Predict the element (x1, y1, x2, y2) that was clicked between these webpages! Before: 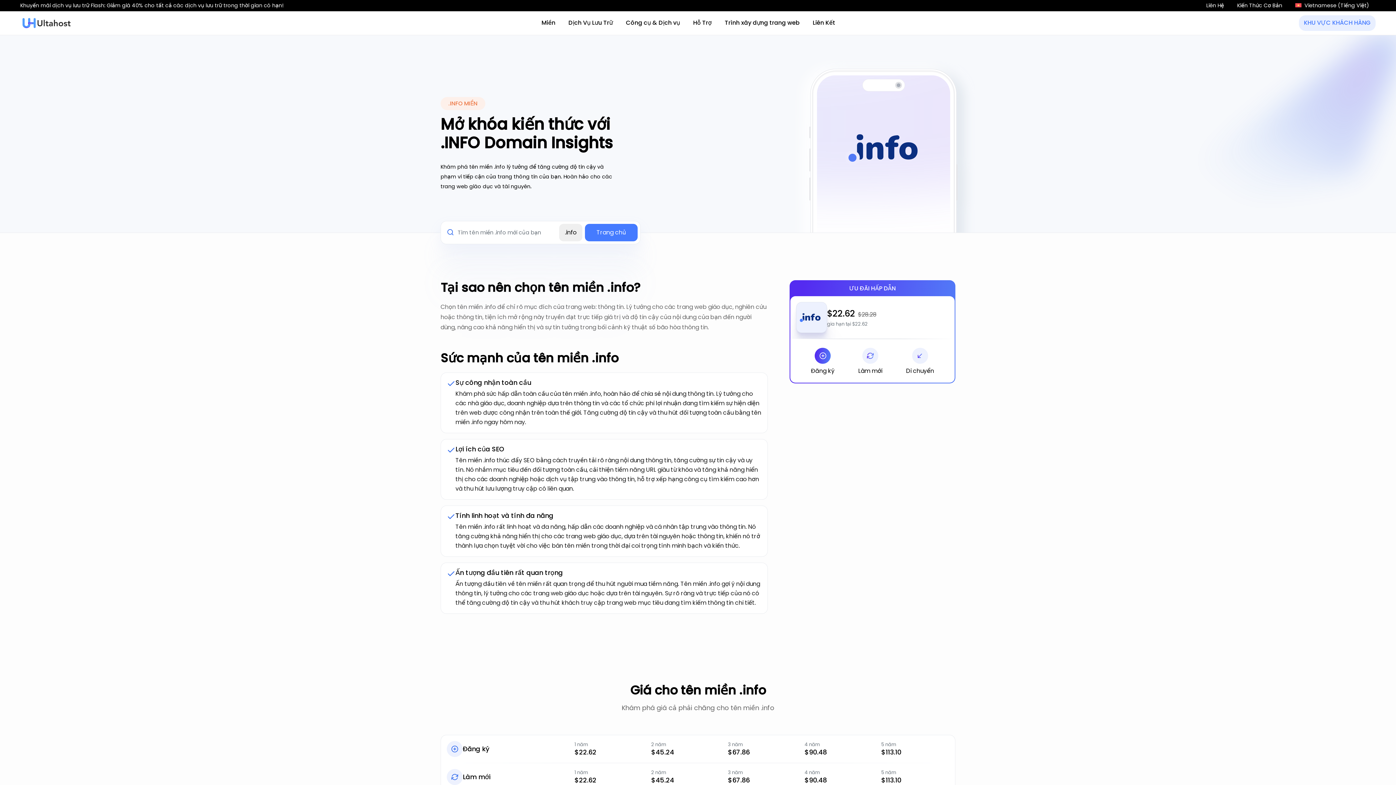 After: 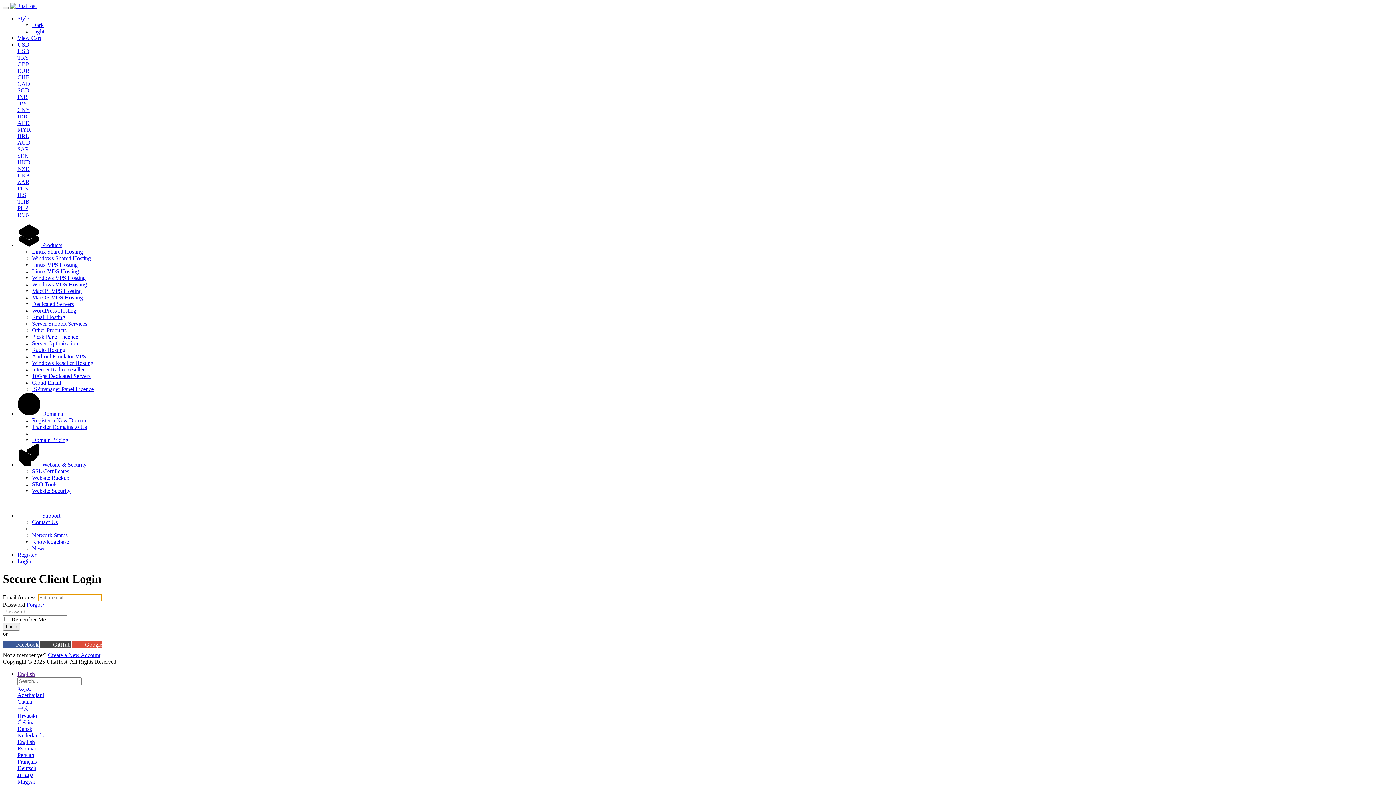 Action: label: Làm mới bbox: (858, 347, 882, 374)